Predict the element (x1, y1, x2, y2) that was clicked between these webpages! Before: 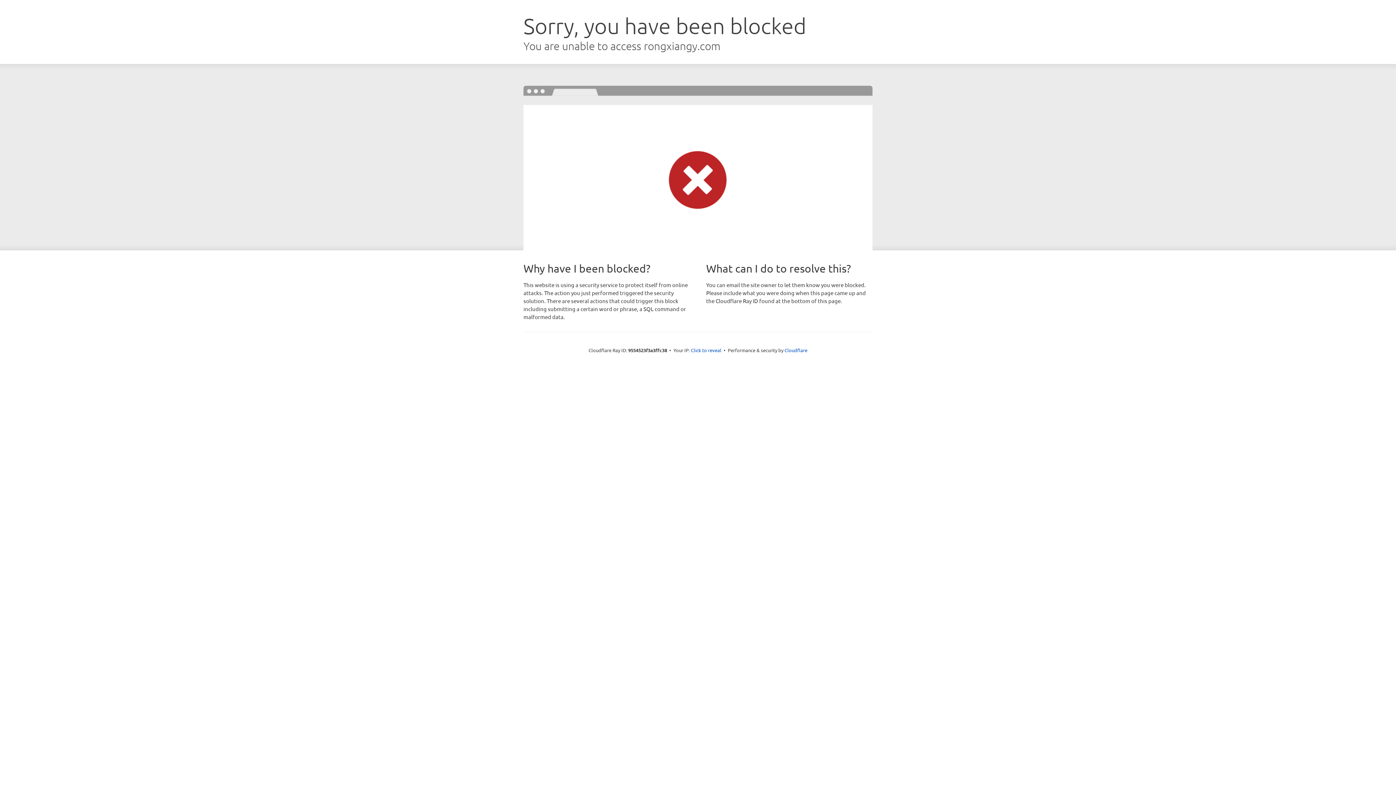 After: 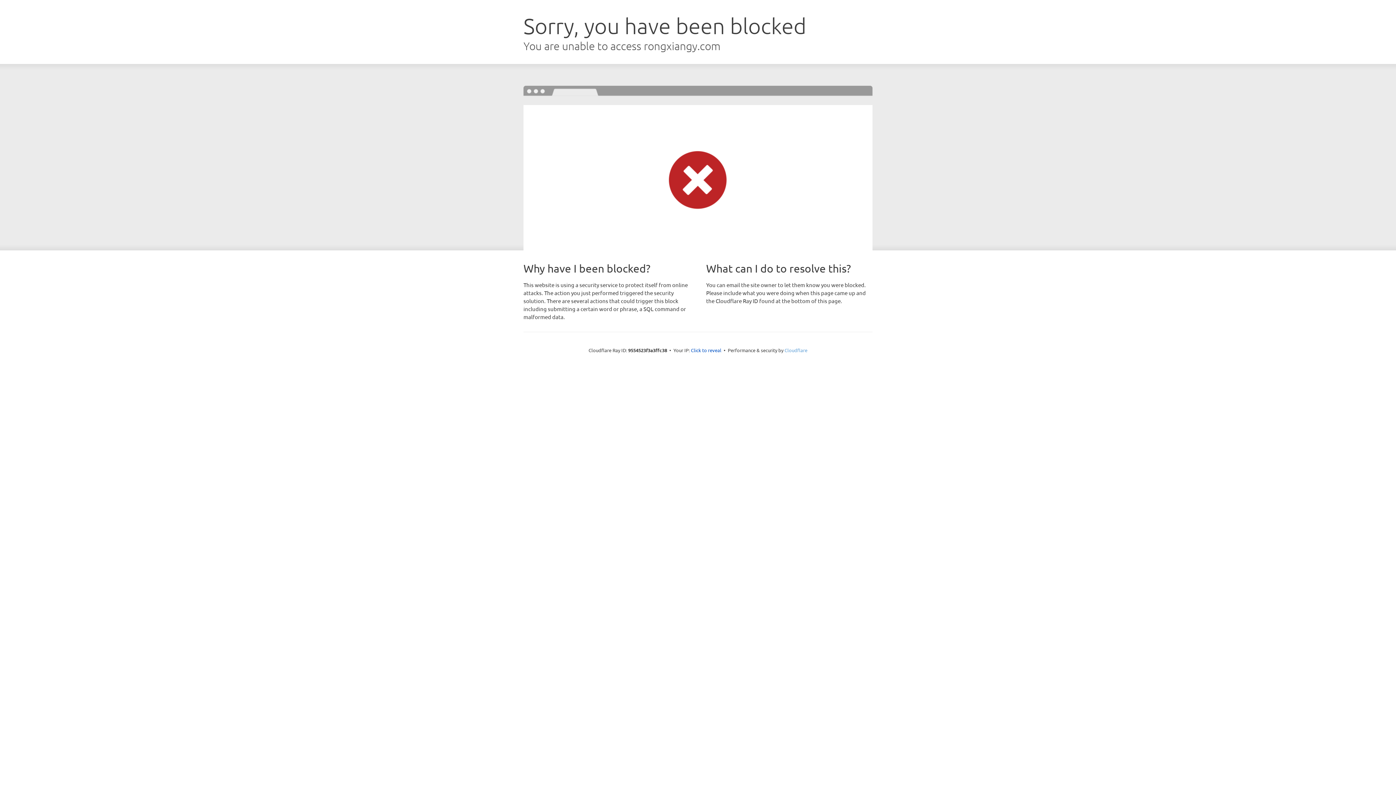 Action: bbox: (784, 347, 807, 353) label: Cloudflare